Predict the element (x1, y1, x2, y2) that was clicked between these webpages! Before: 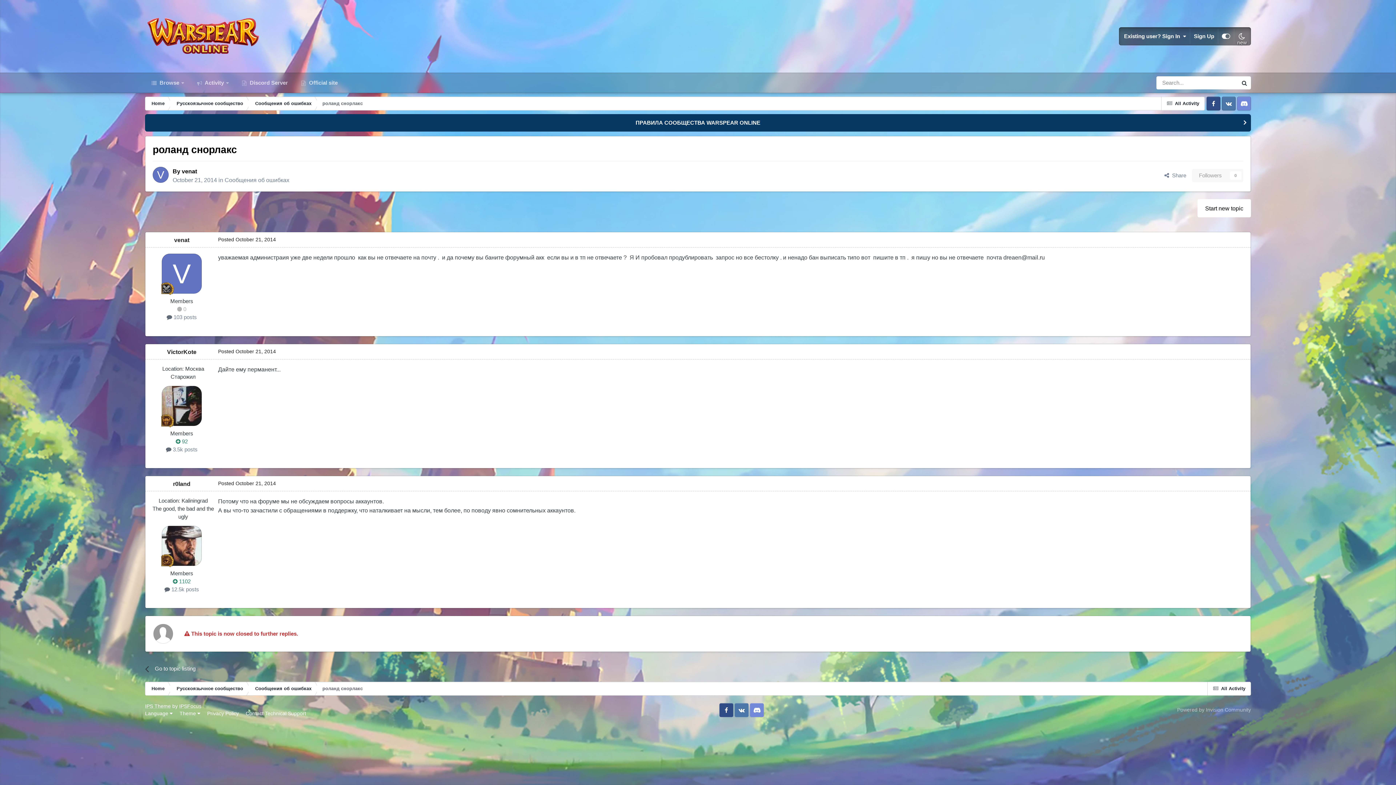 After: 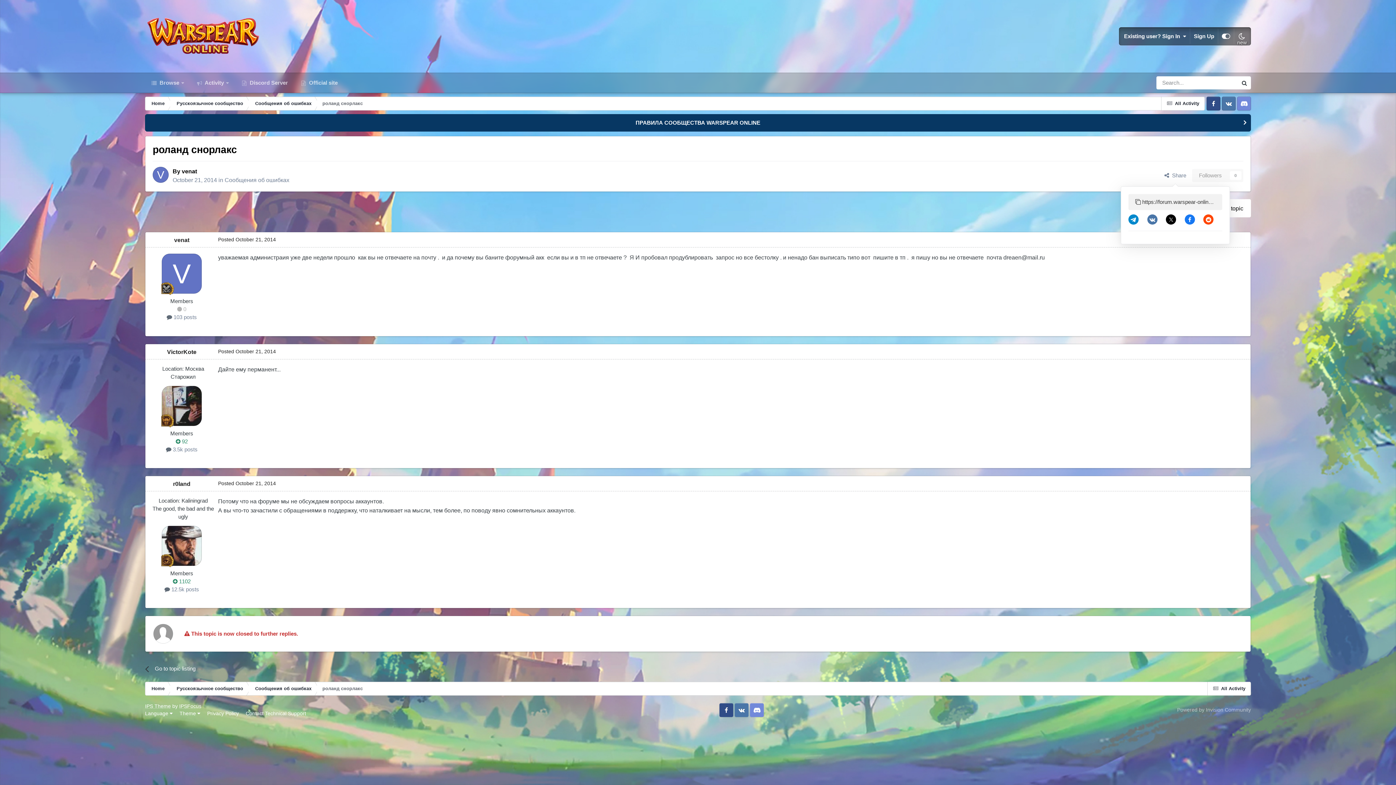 Action: label:   Share bbox: (1158, 169, 1192, 182)